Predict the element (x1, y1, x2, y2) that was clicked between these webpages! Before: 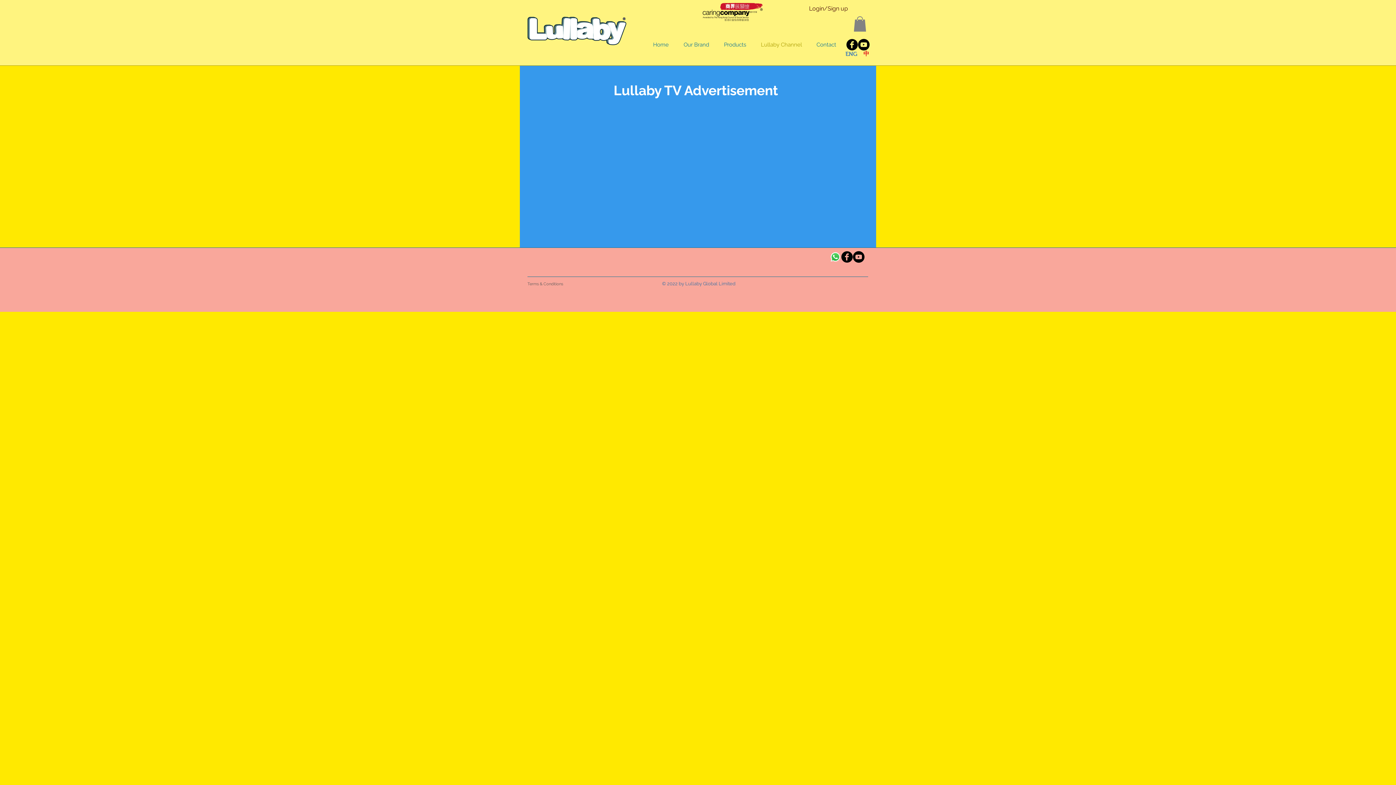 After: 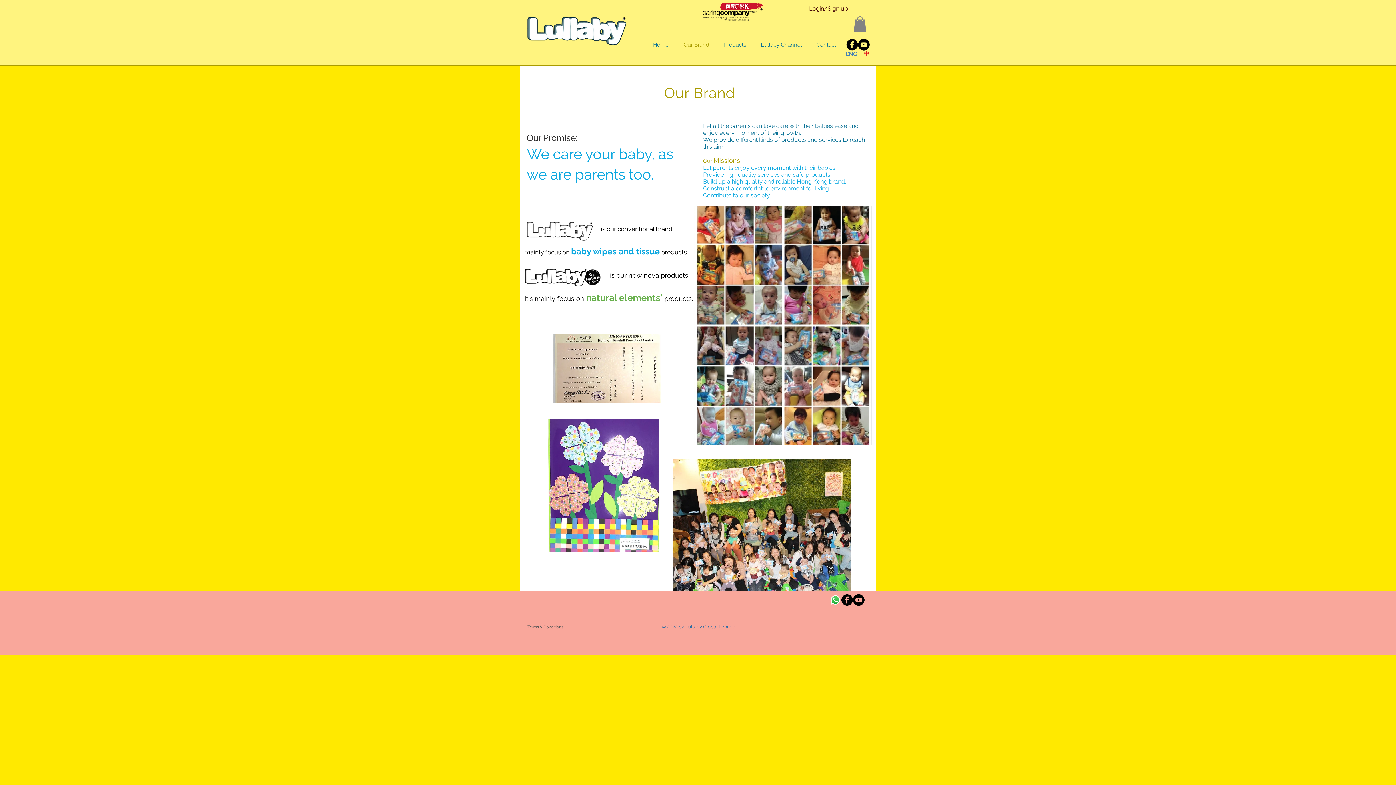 Action: label: Our Brand bbox: (676, 35, 716, 53)